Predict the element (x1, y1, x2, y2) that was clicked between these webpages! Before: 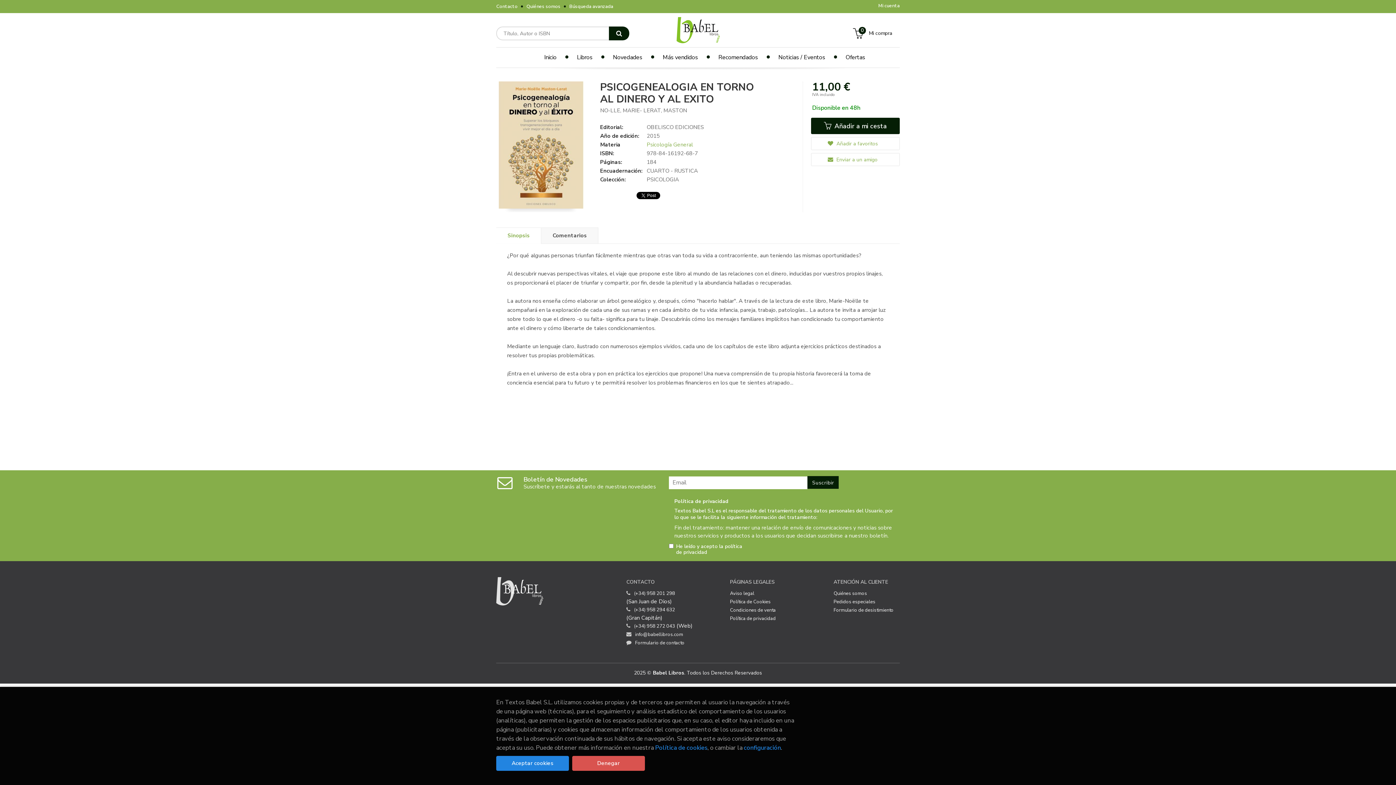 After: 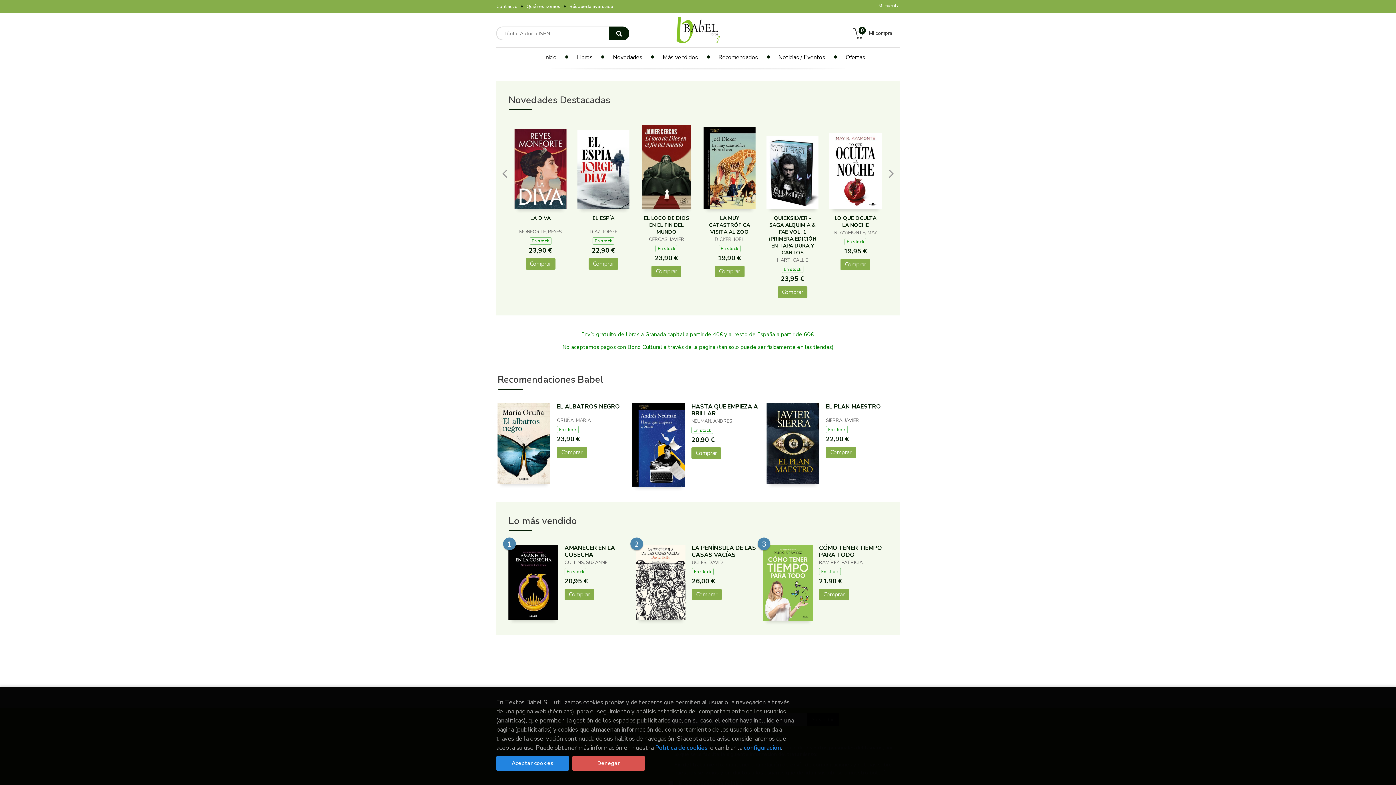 Action: bbox: (676, 22, 720, 33)